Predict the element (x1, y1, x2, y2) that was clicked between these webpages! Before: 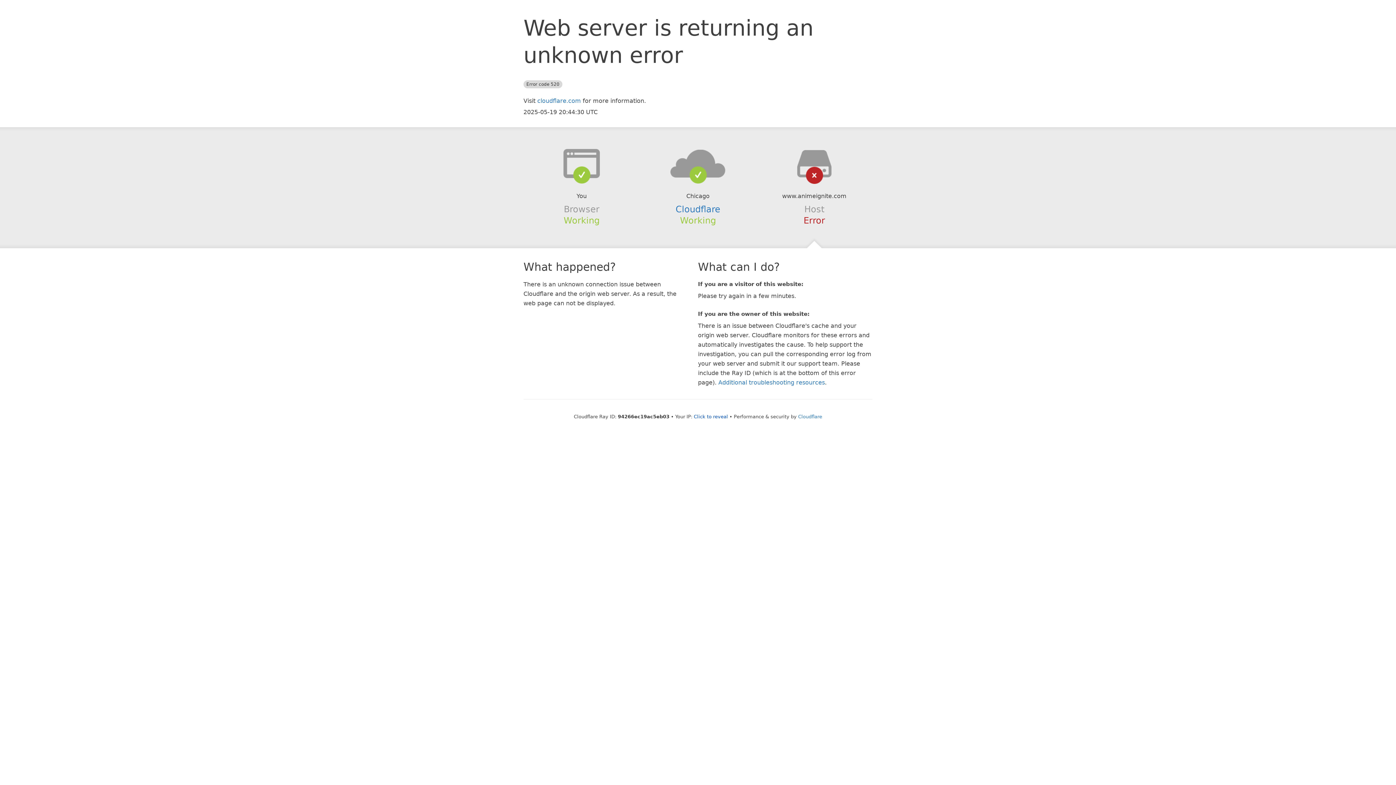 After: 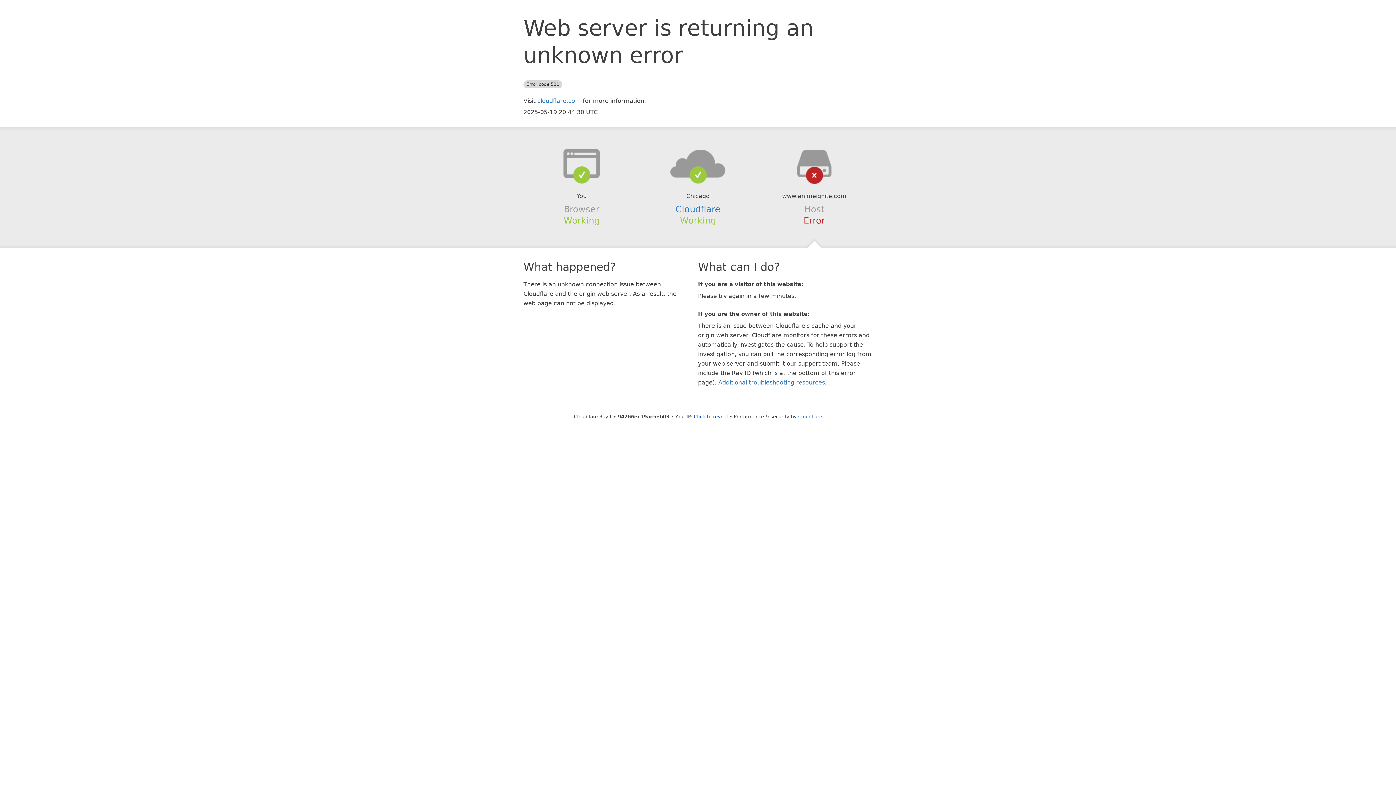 Action: bbox: (639, 148, 756, 178)